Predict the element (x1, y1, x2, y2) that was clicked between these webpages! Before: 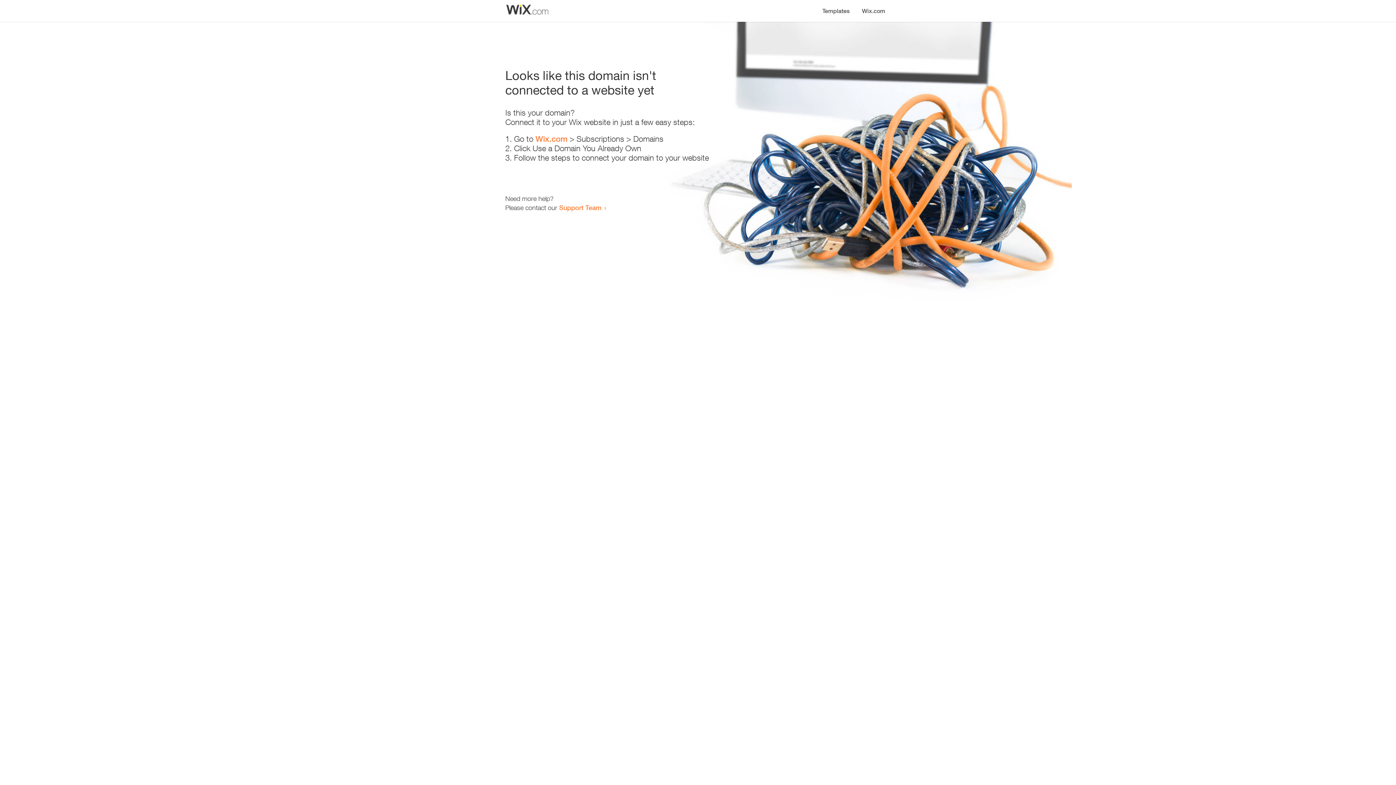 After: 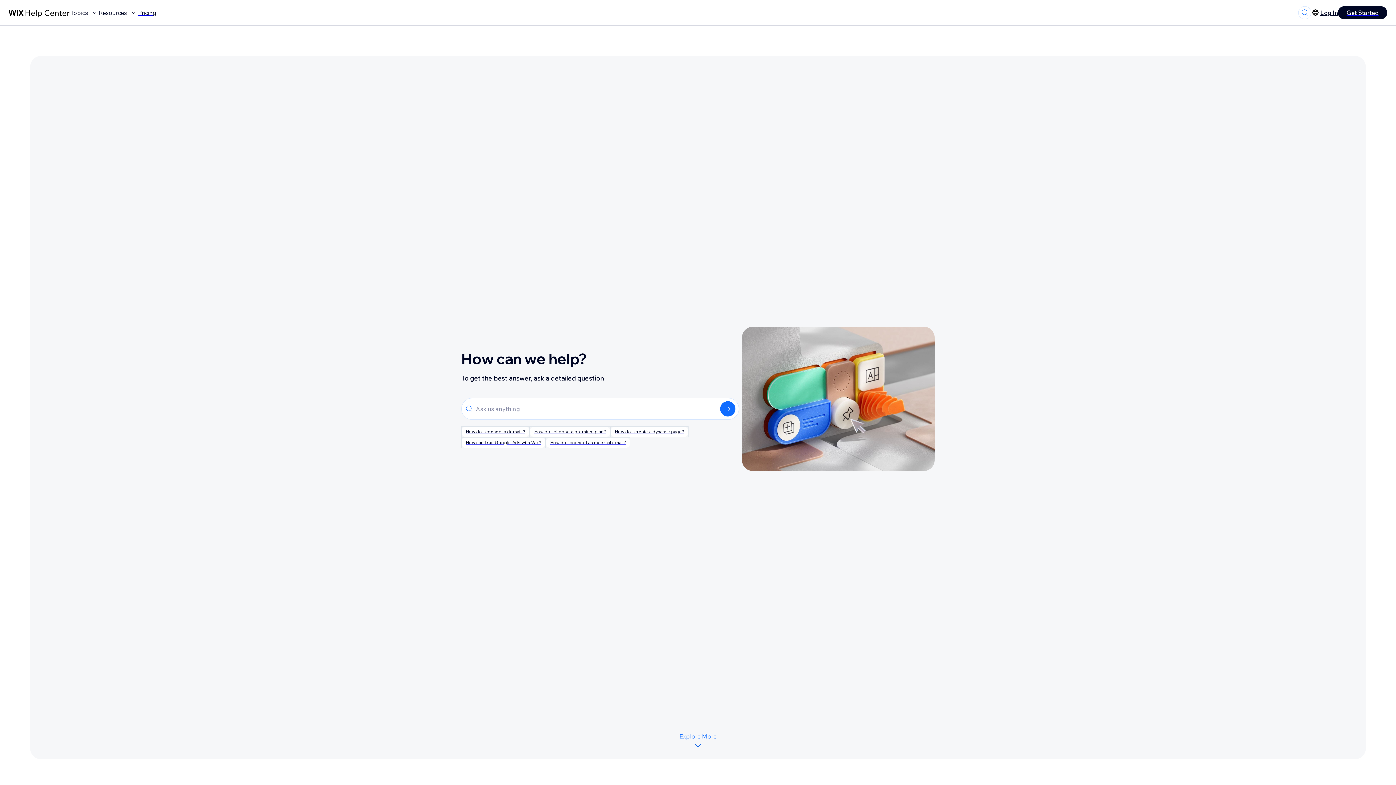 Action: bbox: (559, 203, 601, 211) label: Support Team